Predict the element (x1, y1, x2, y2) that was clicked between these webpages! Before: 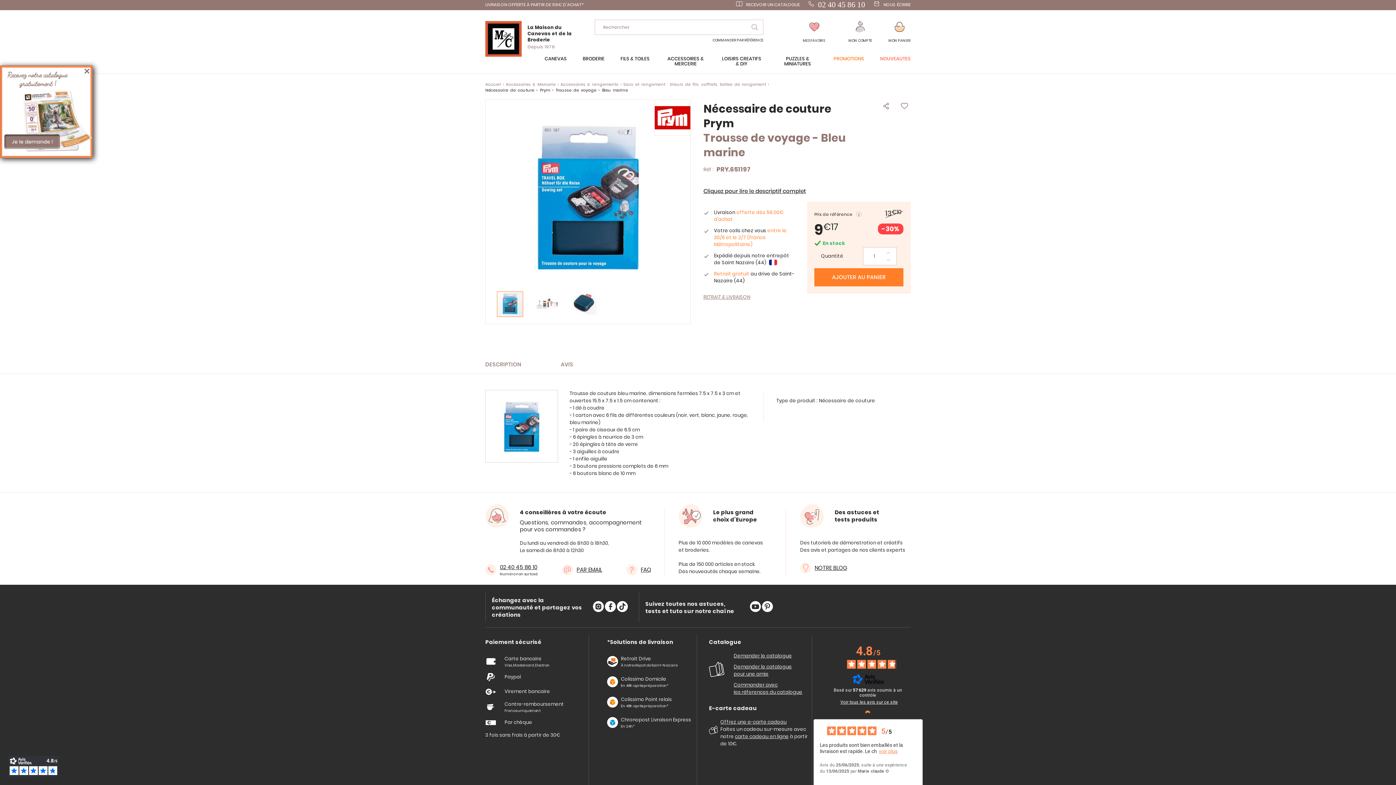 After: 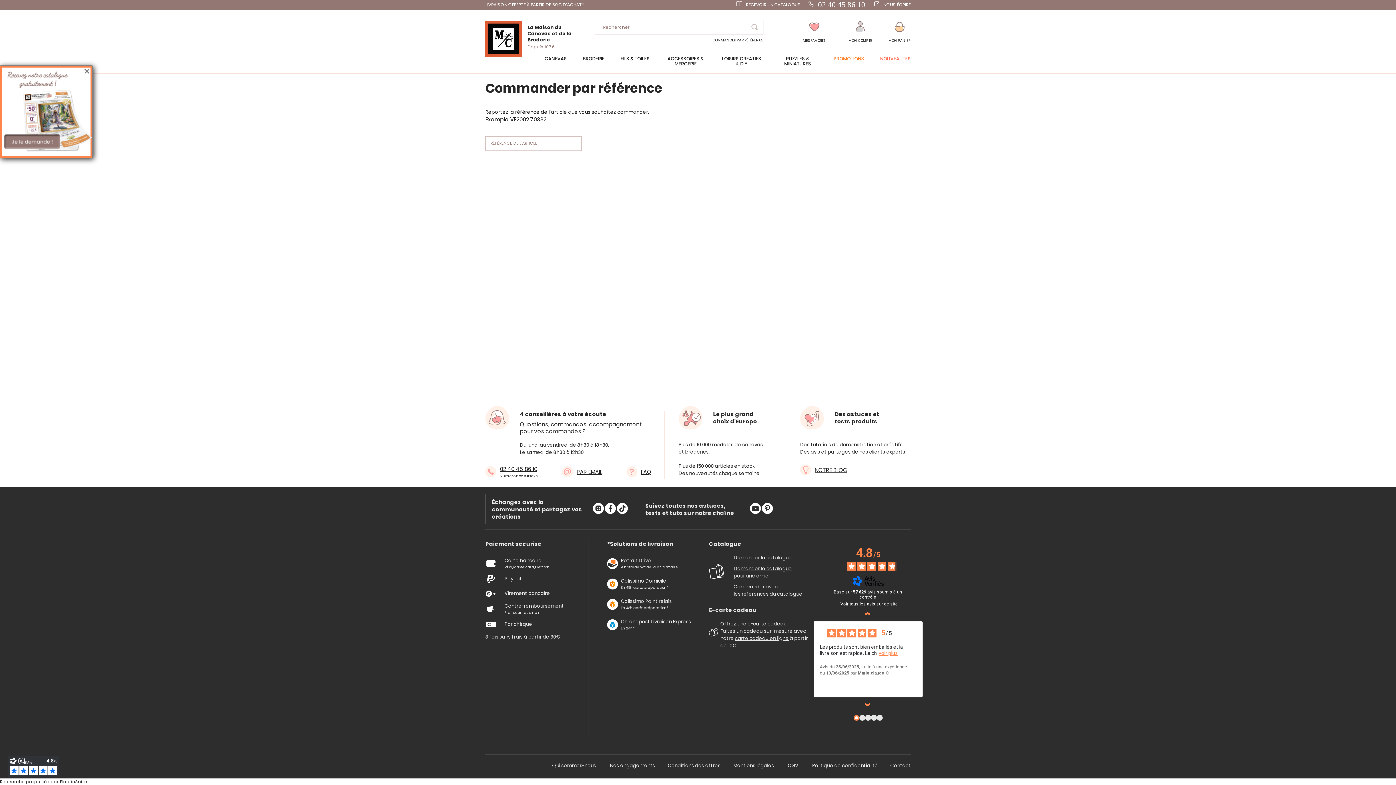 Action: bbox: (712, 37, 763, 42) label: COMMANDER PAR RÉFÉRENCE